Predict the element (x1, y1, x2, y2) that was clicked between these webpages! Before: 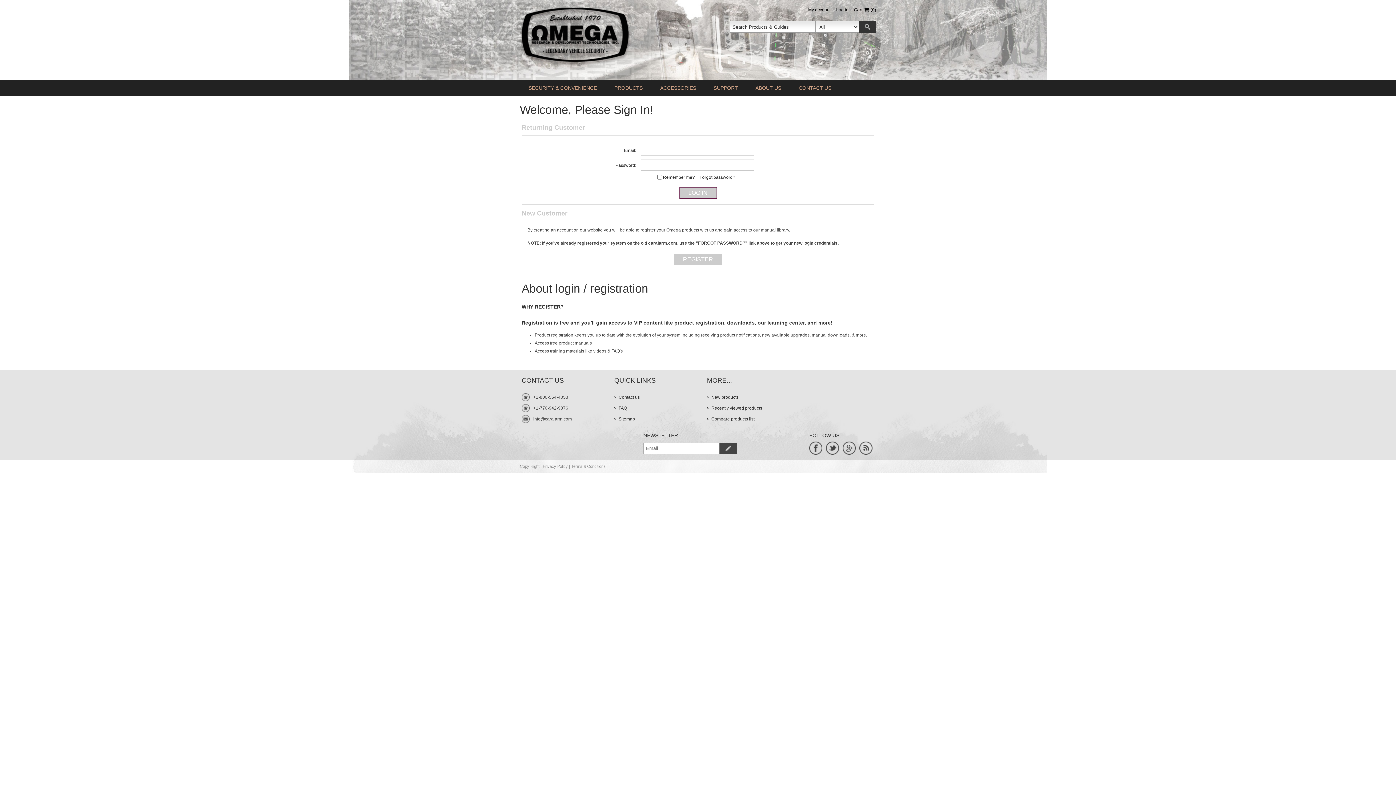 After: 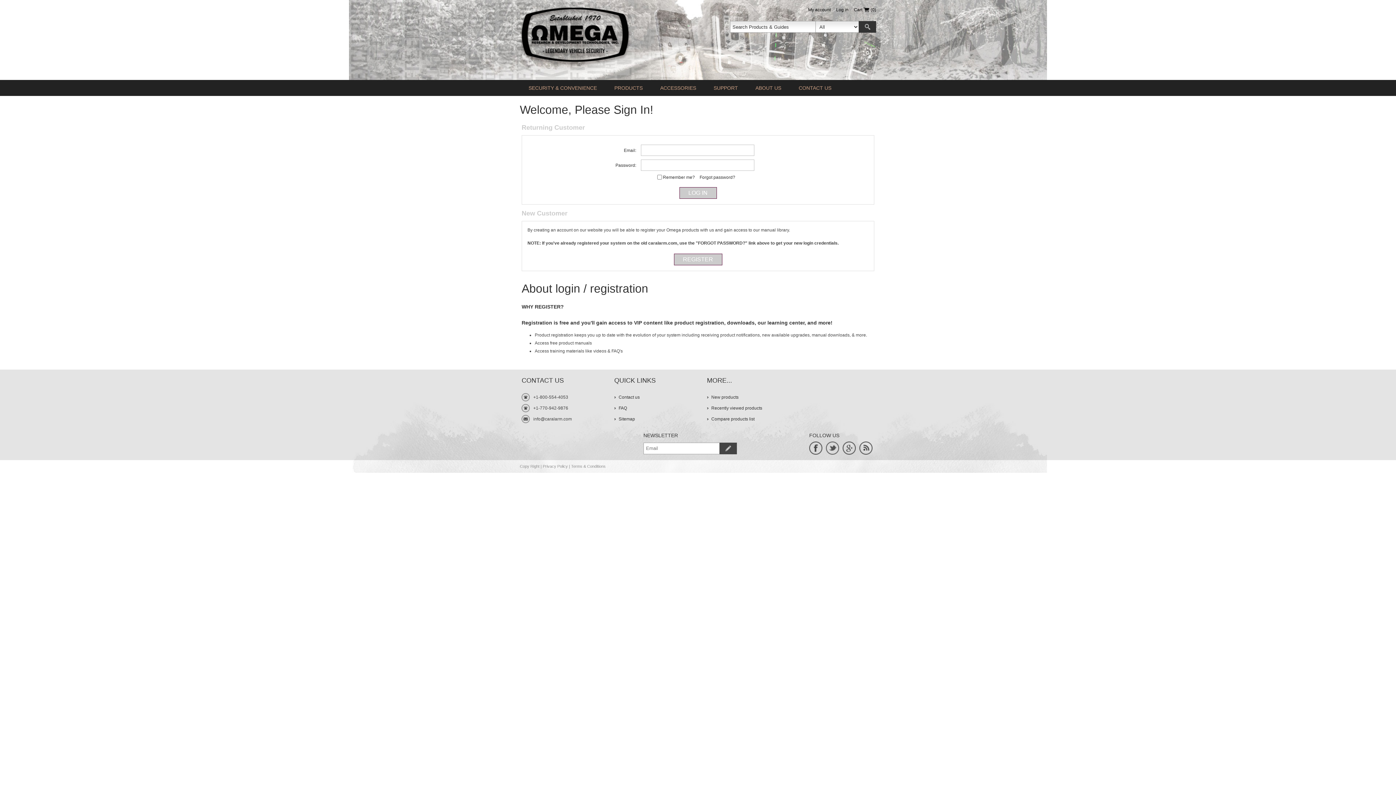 Action: bbox: (826, 441, 839, 454)